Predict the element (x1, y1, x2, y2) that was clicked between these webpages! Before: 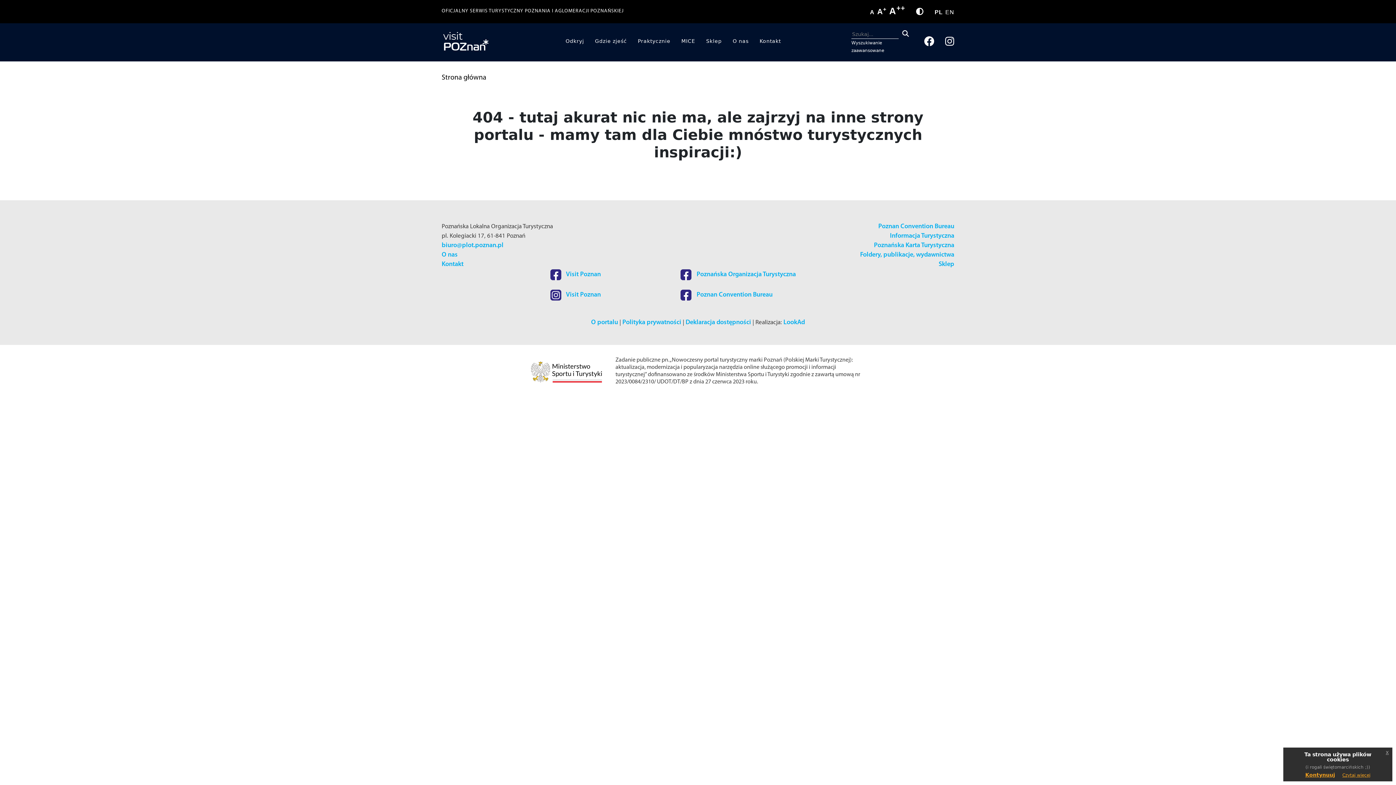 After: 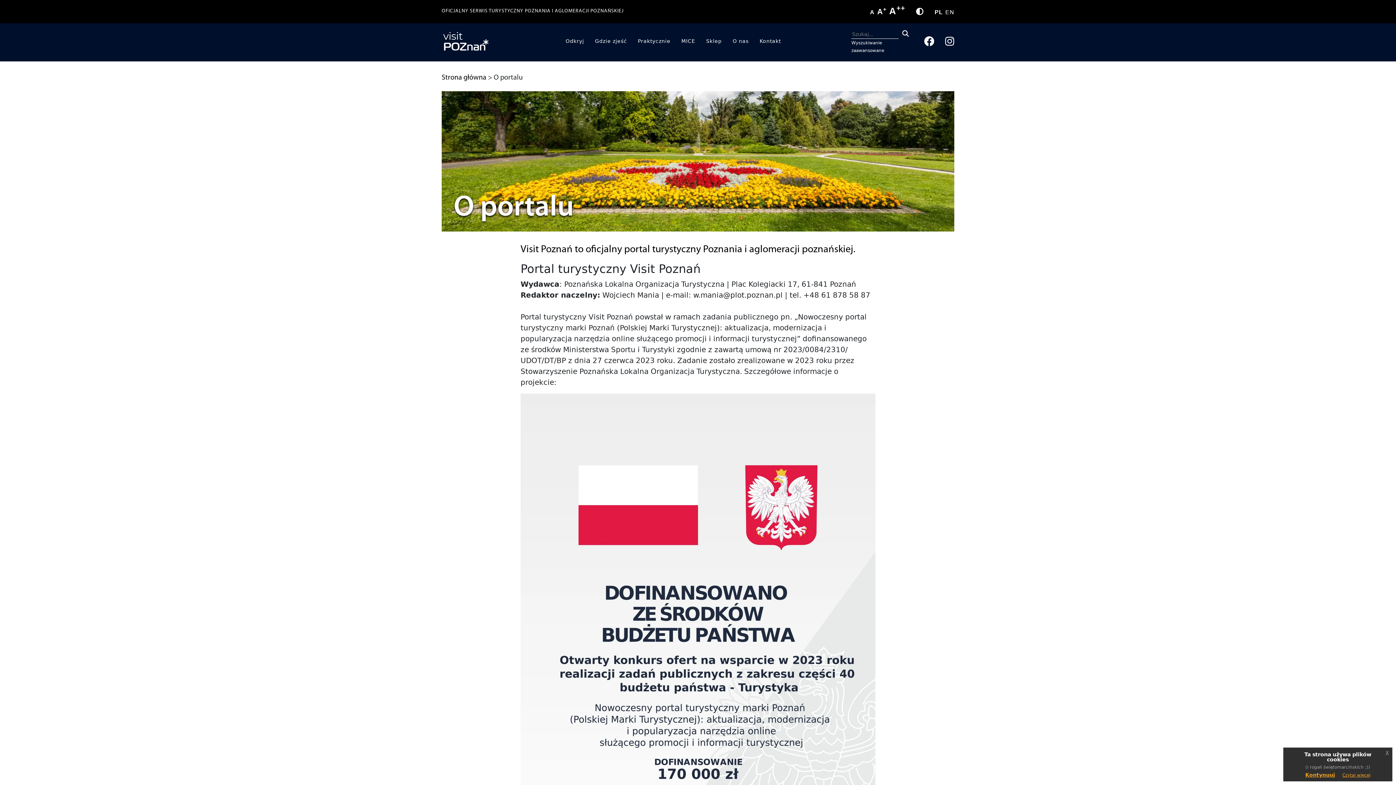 Action: label: O portalu bbox: (591, 319, 618, 326)